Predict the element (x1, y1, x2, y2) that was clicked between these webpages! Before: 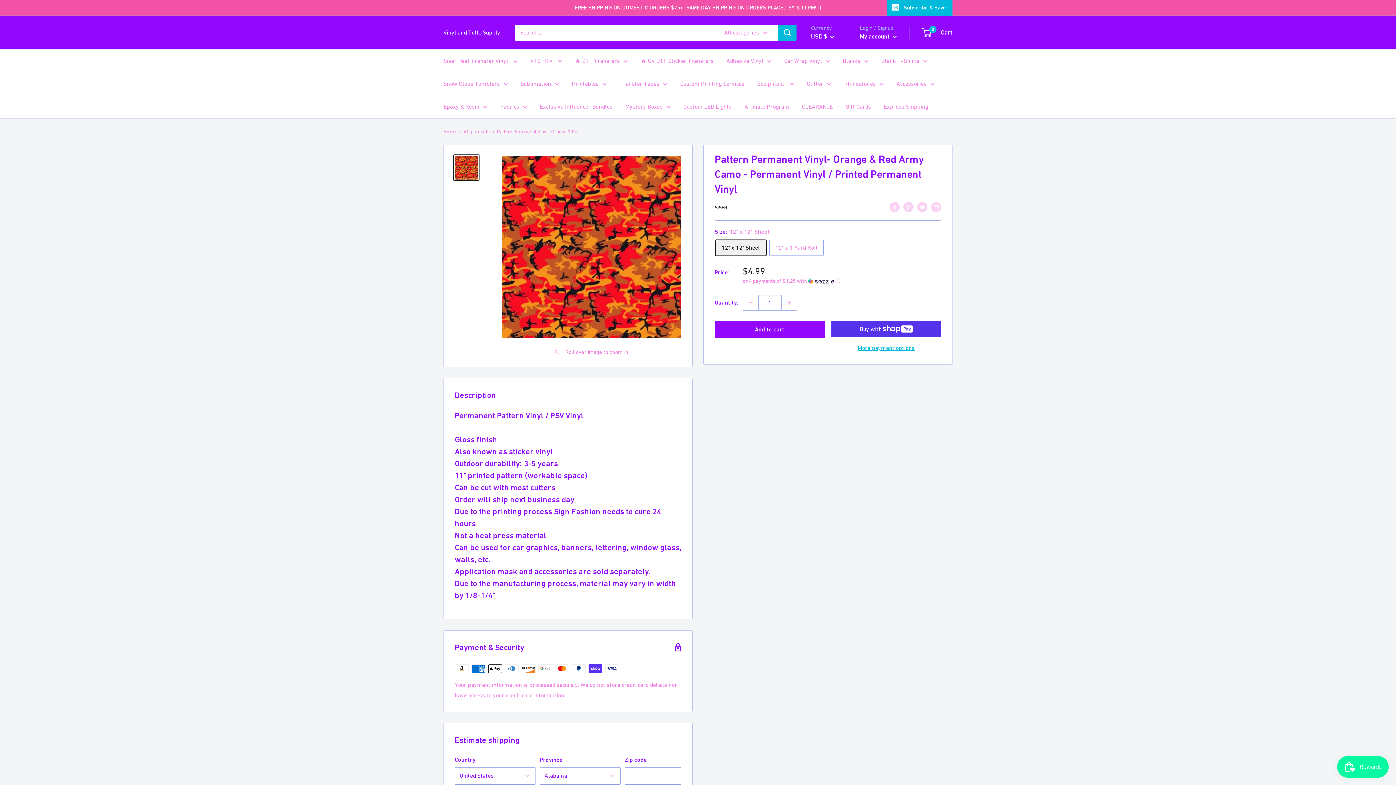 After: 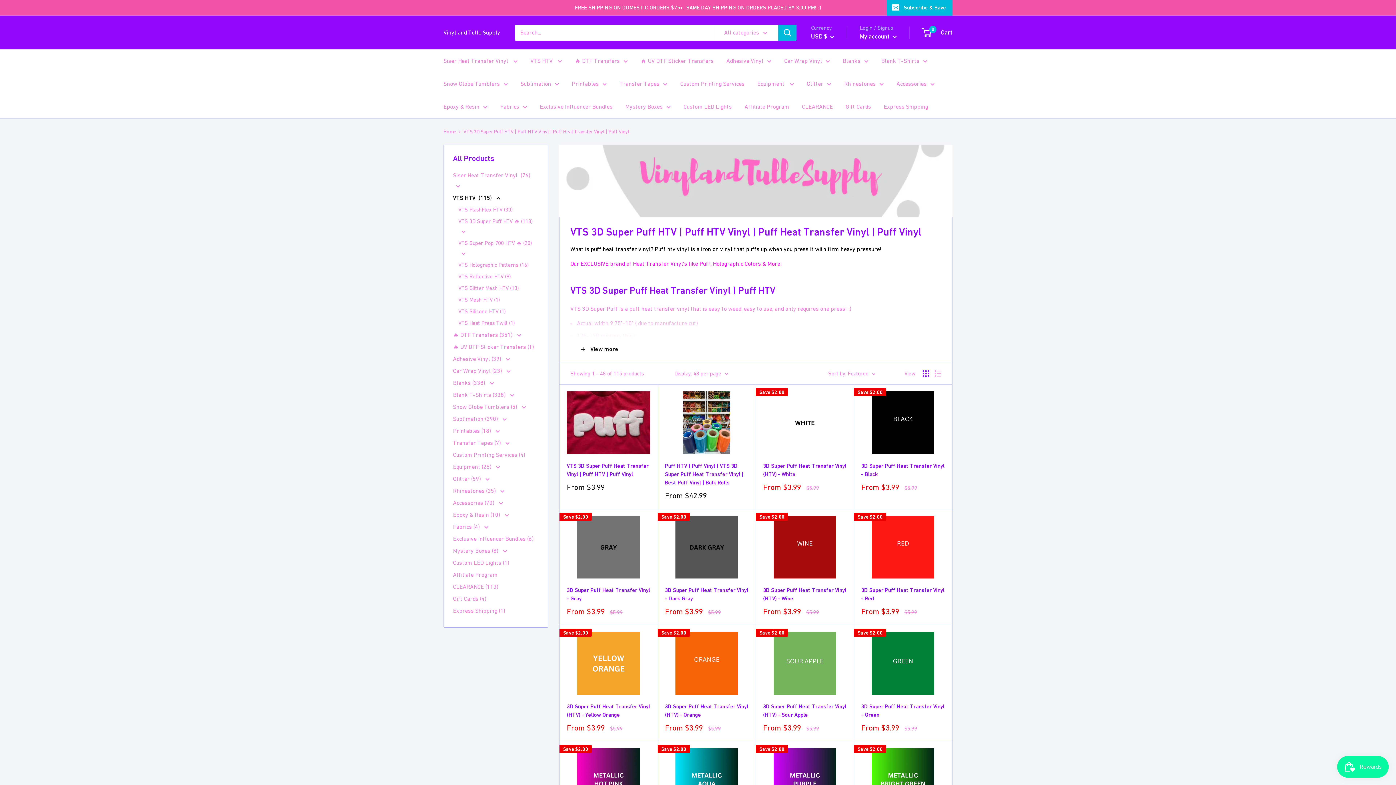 Action: bbox: (530, 55, 562, 66) label: ️VTS HTV ️